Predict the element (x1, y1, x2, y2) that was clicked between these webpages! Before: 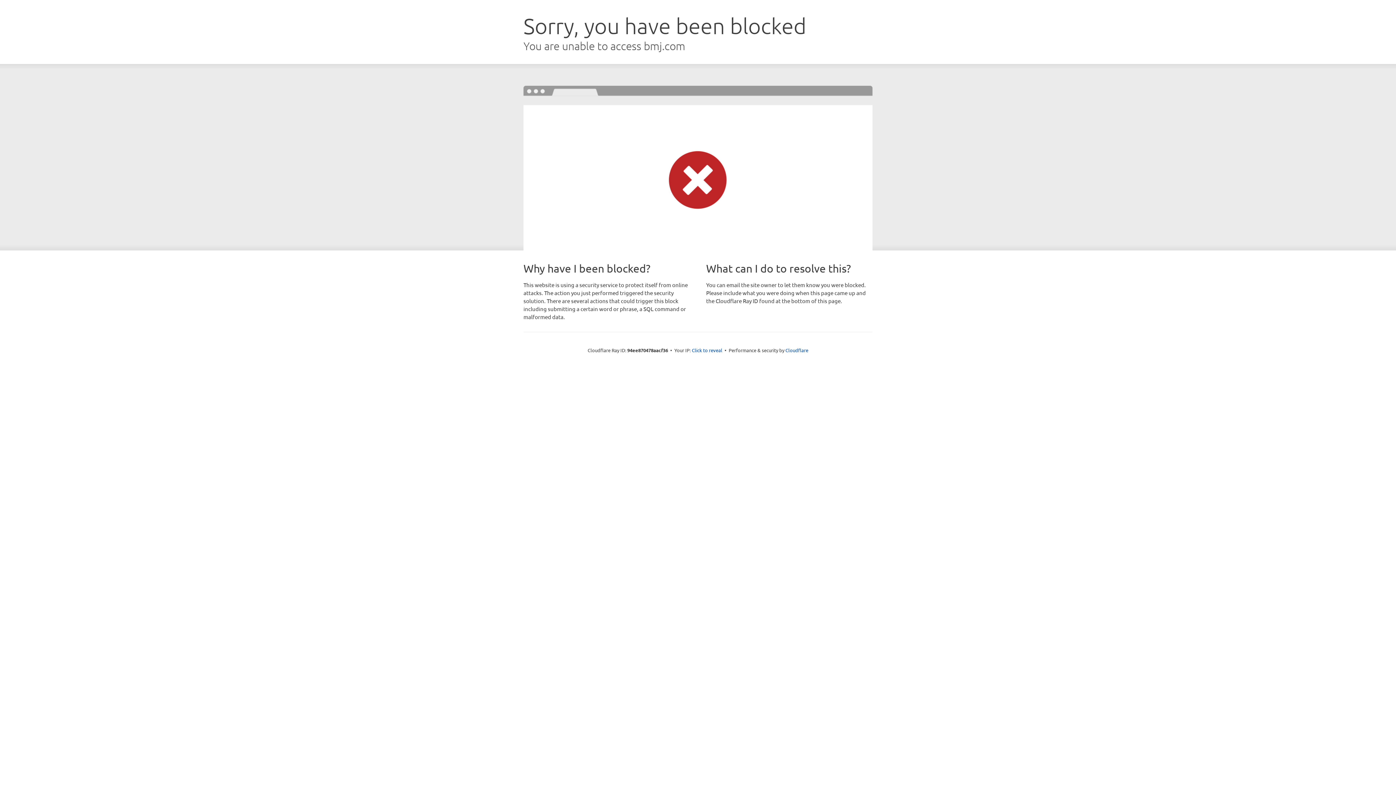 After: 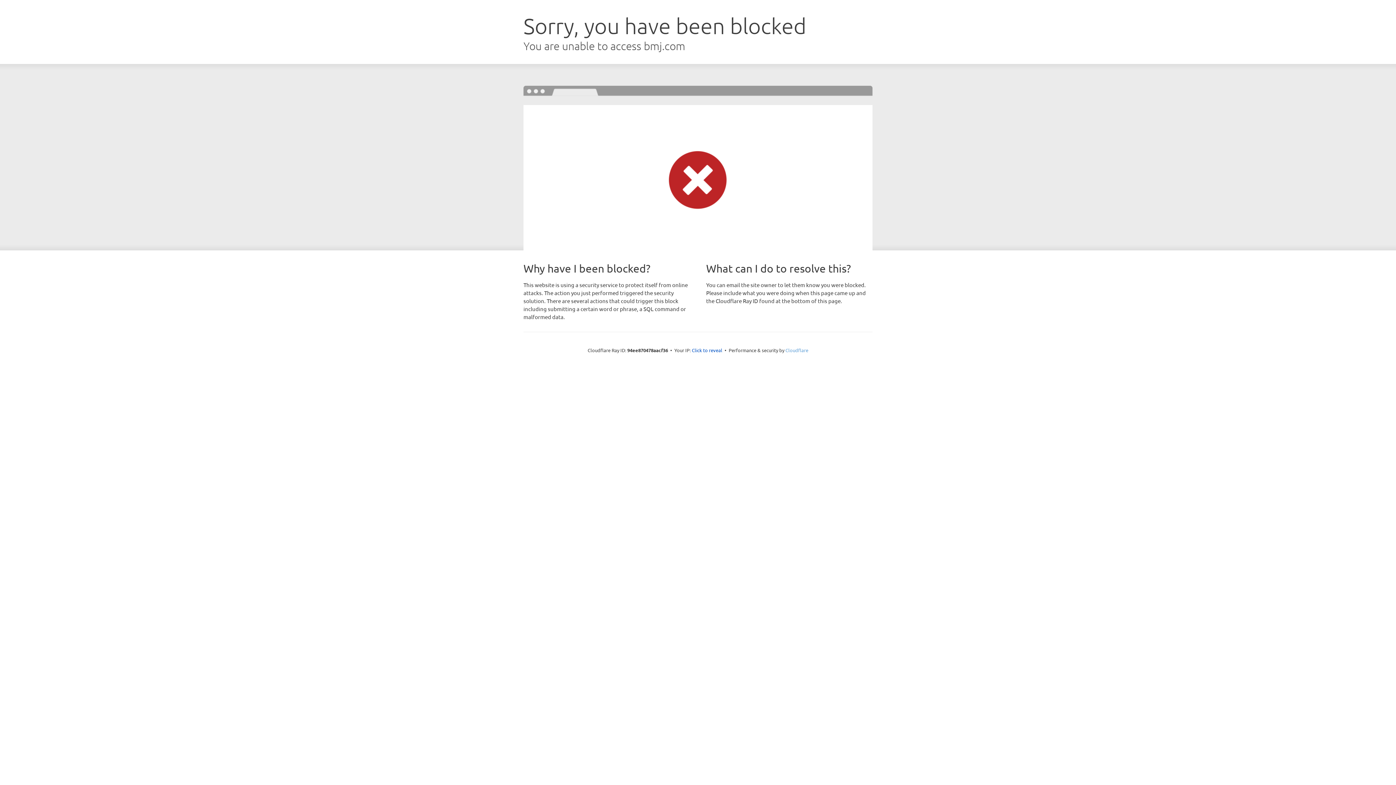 Action: label: Cloudflare bbox: (785, 347, 808, 353)